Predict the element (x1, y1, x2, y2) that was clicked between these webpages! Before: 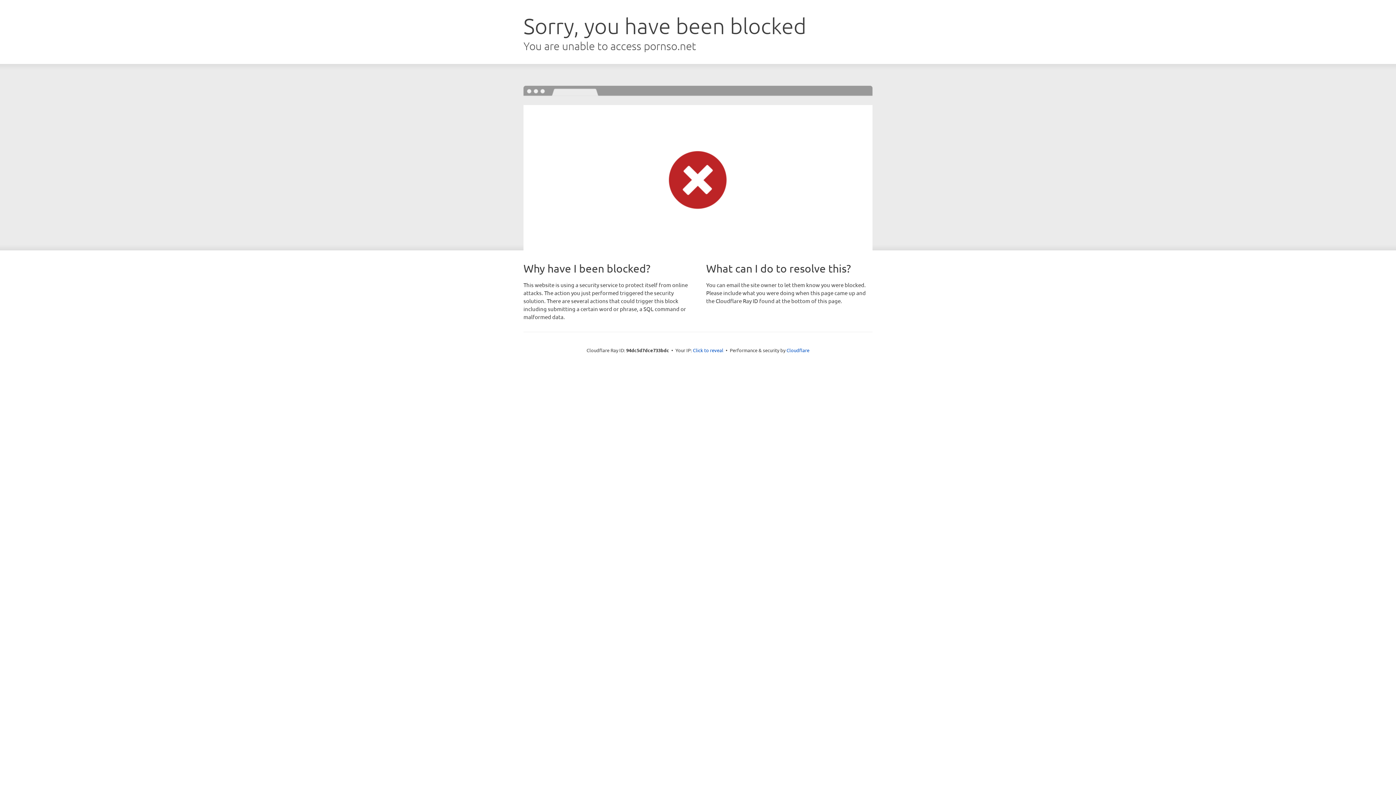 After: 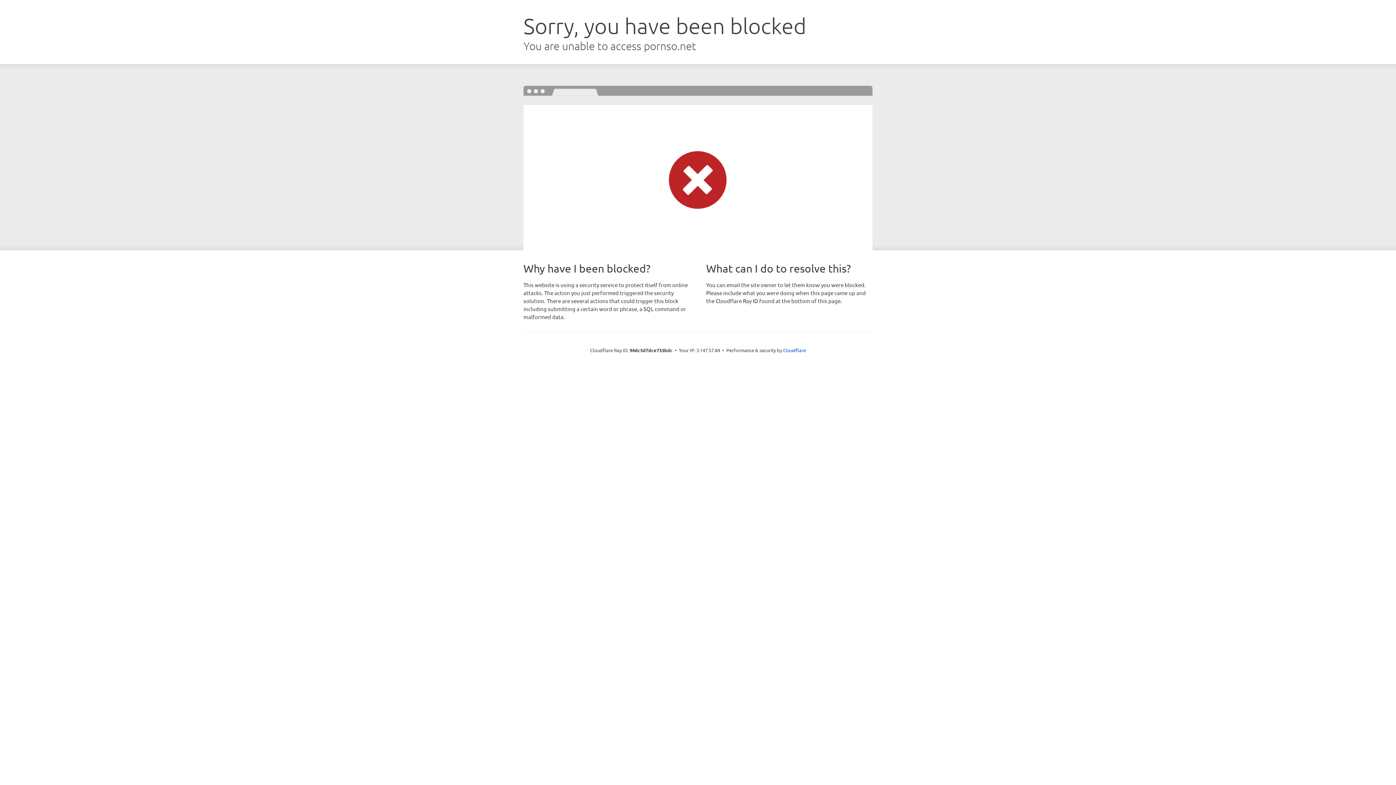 Action: bbox: (693, 346, 723, 353) label: Click to reveal